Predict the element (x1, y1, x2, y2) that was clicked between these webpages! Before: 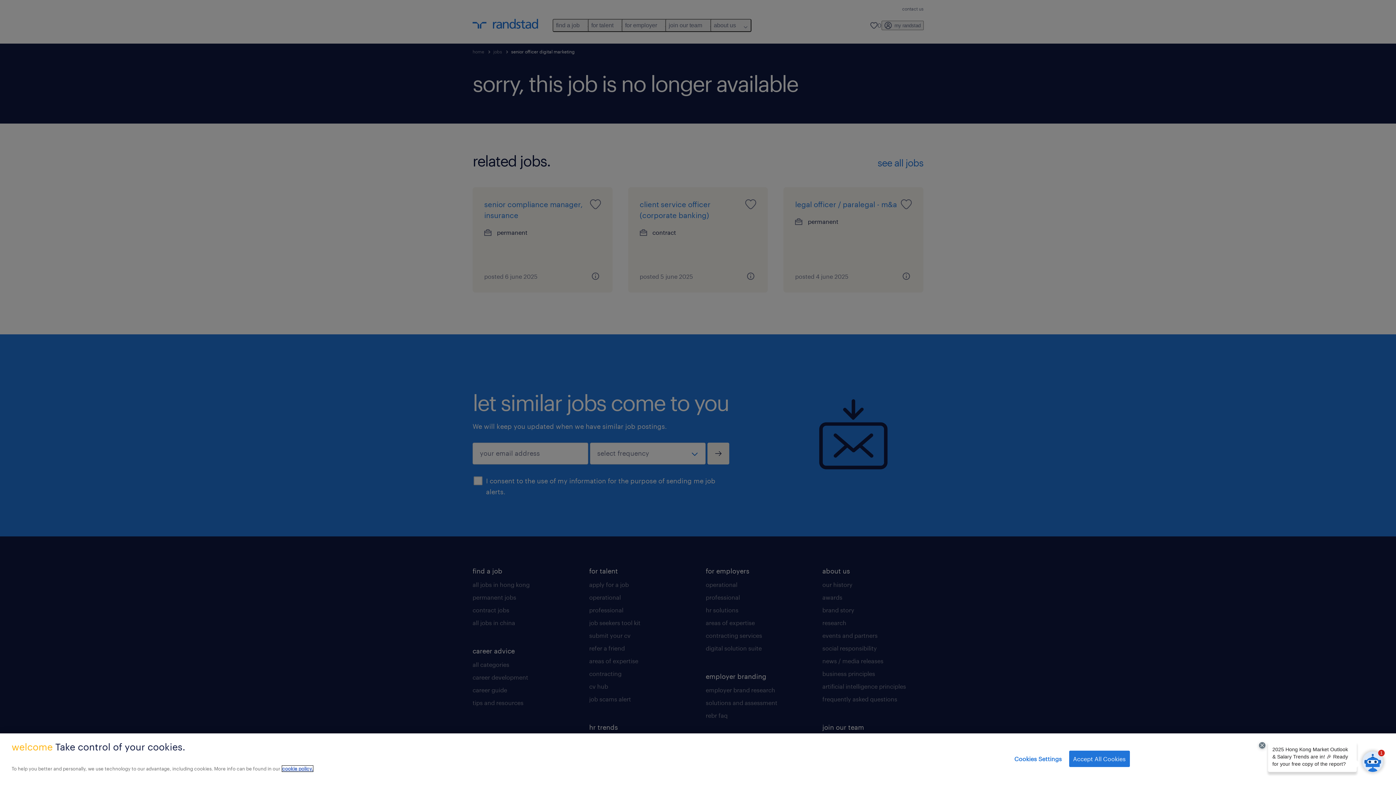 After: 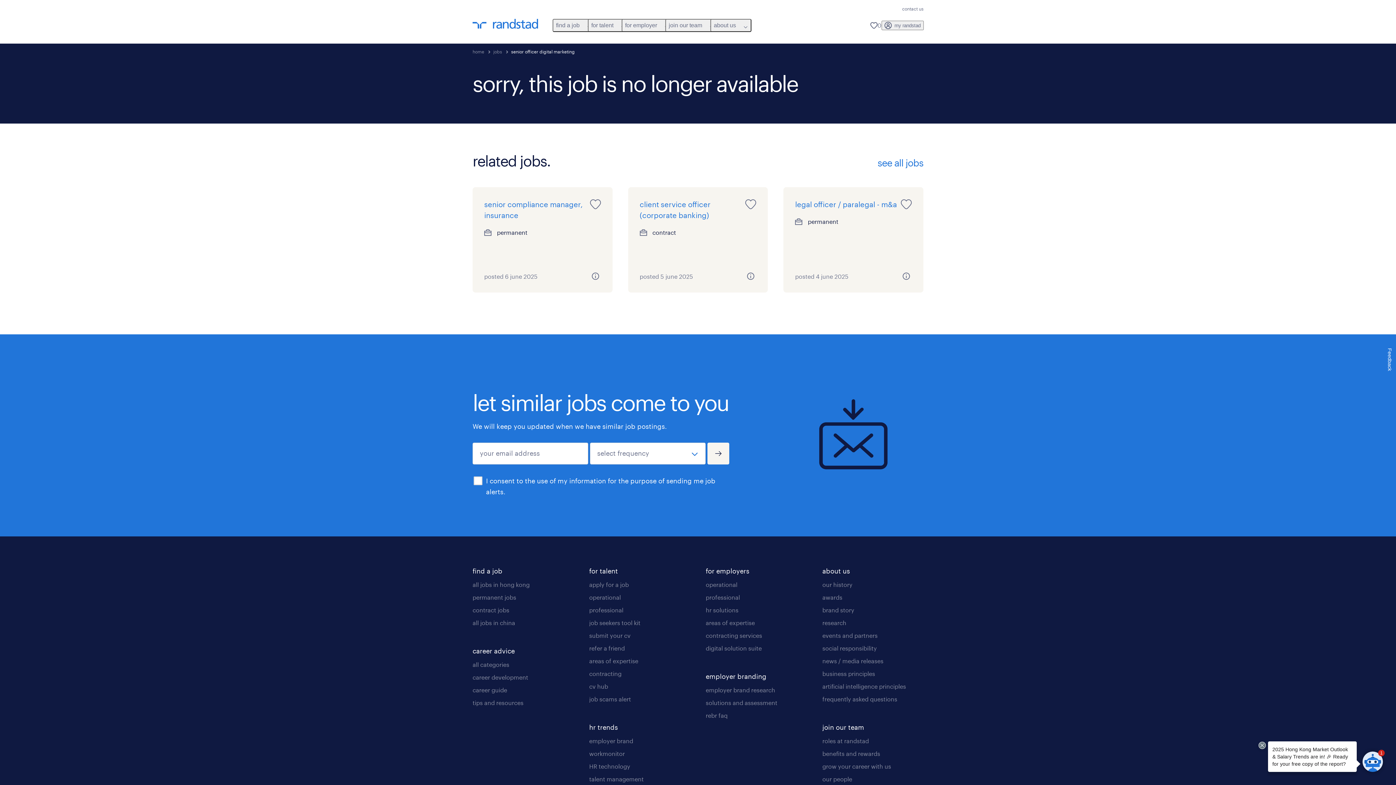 Action: label: Accept All Cookies bbox: (1069, 751, 1130, 767)